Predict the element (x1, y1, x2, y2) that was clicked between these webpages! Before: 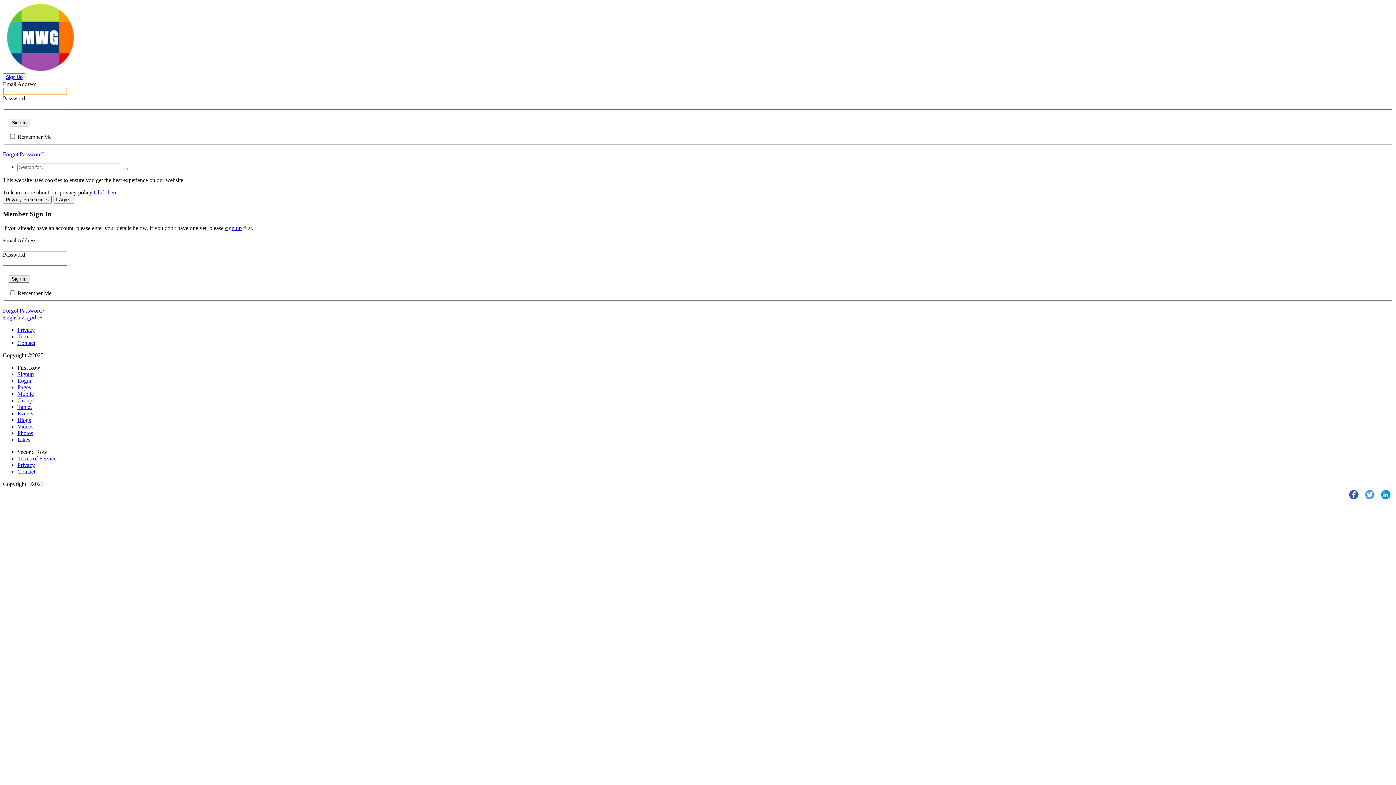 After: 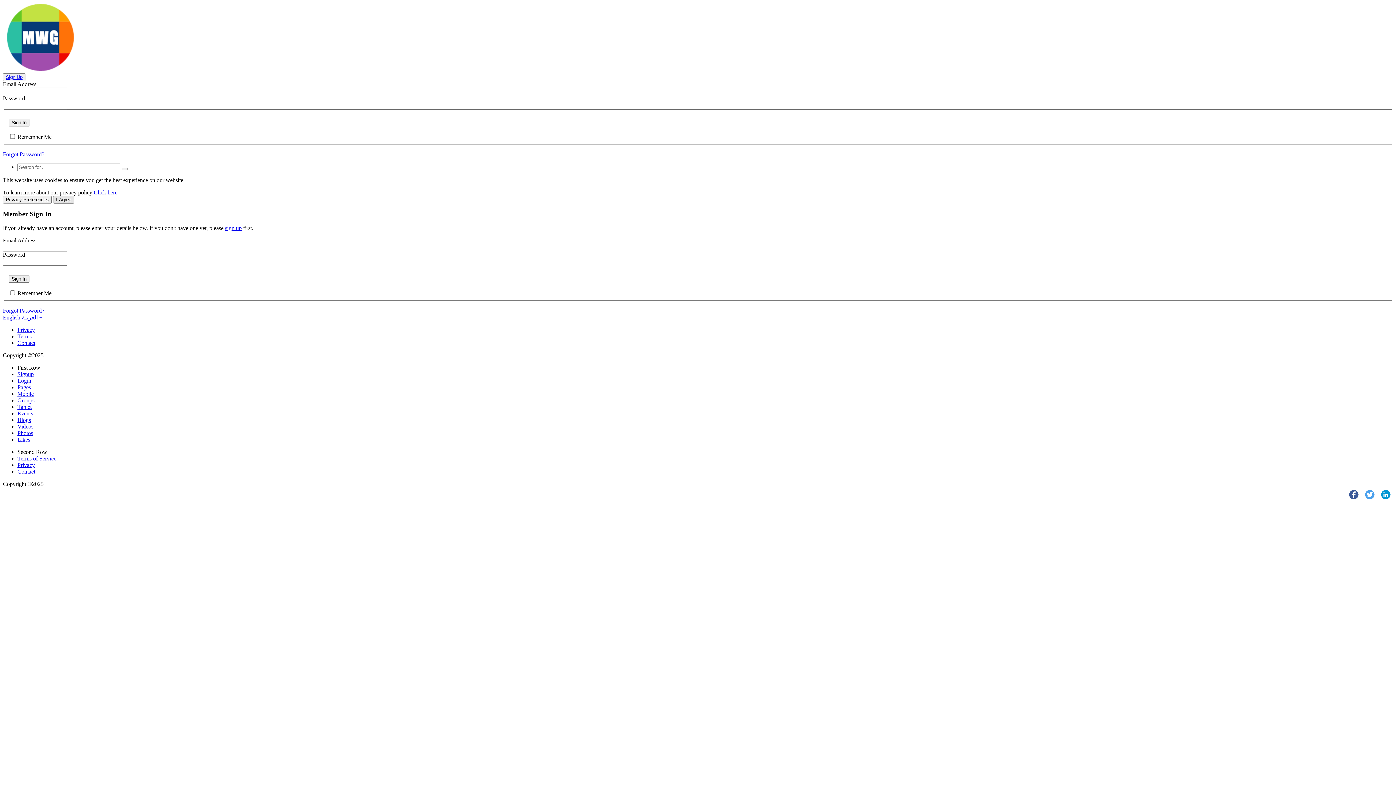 Action: label: I Agree bbox: (53, 195, 74, 203)